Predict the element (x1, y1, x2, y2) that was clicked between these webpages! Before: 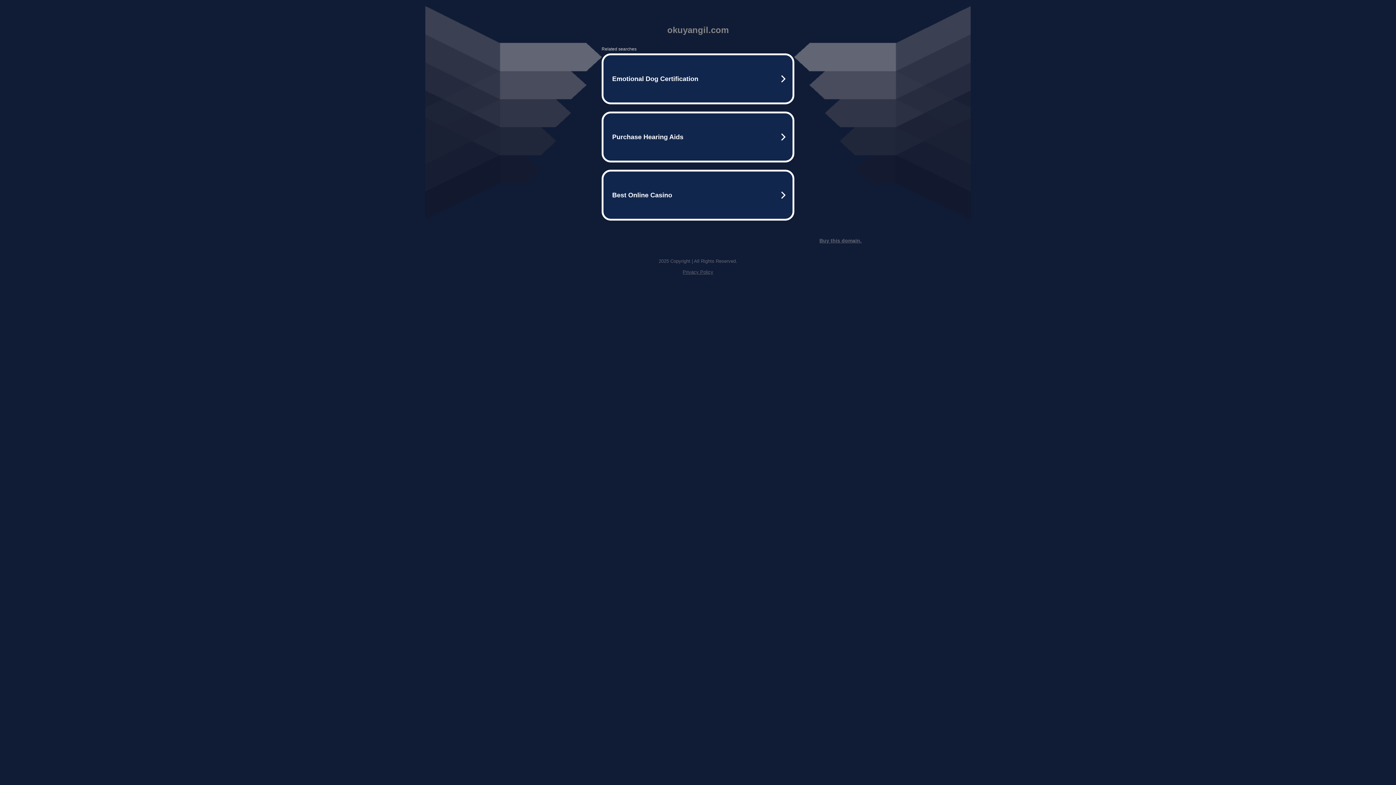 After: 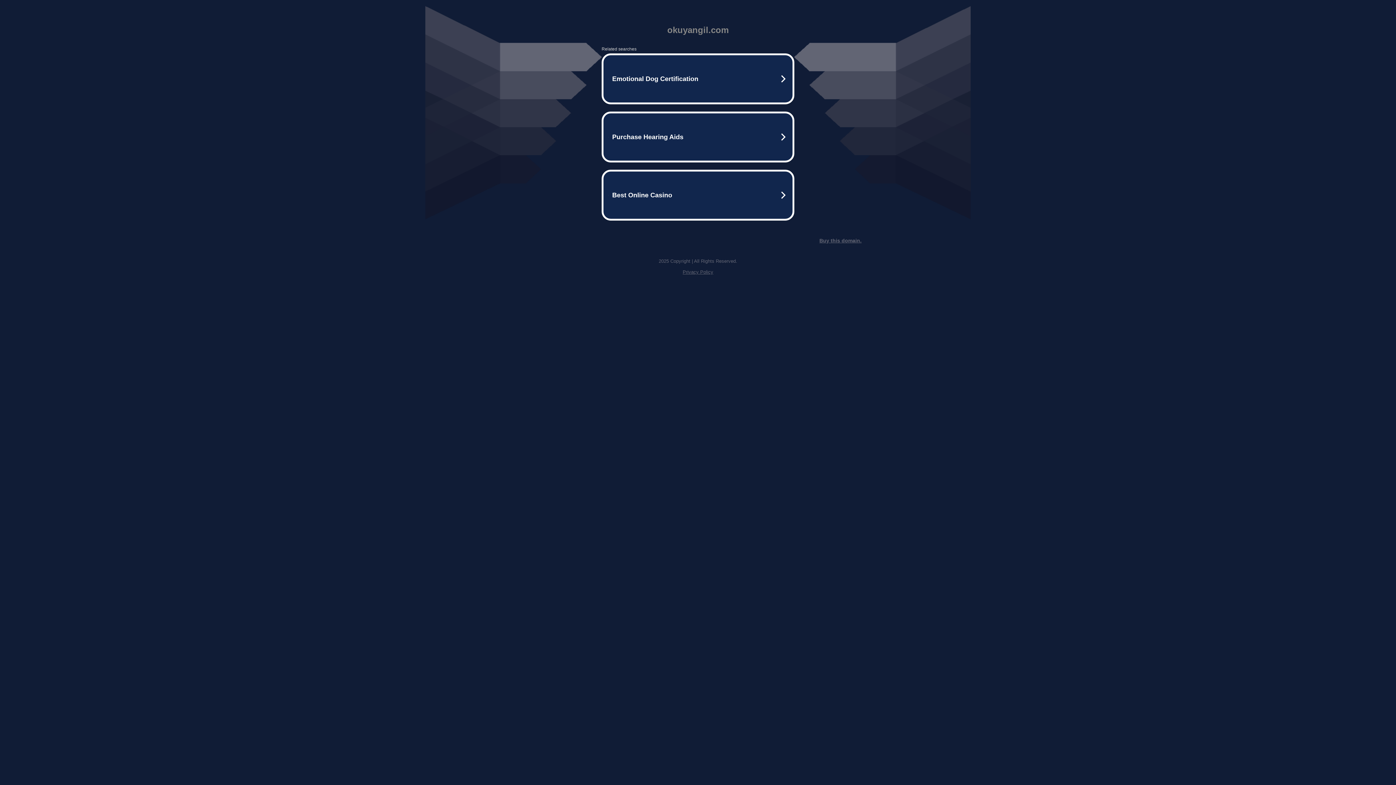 Action: bbox: (819, 237, 861, 243) label: Buy this domain.